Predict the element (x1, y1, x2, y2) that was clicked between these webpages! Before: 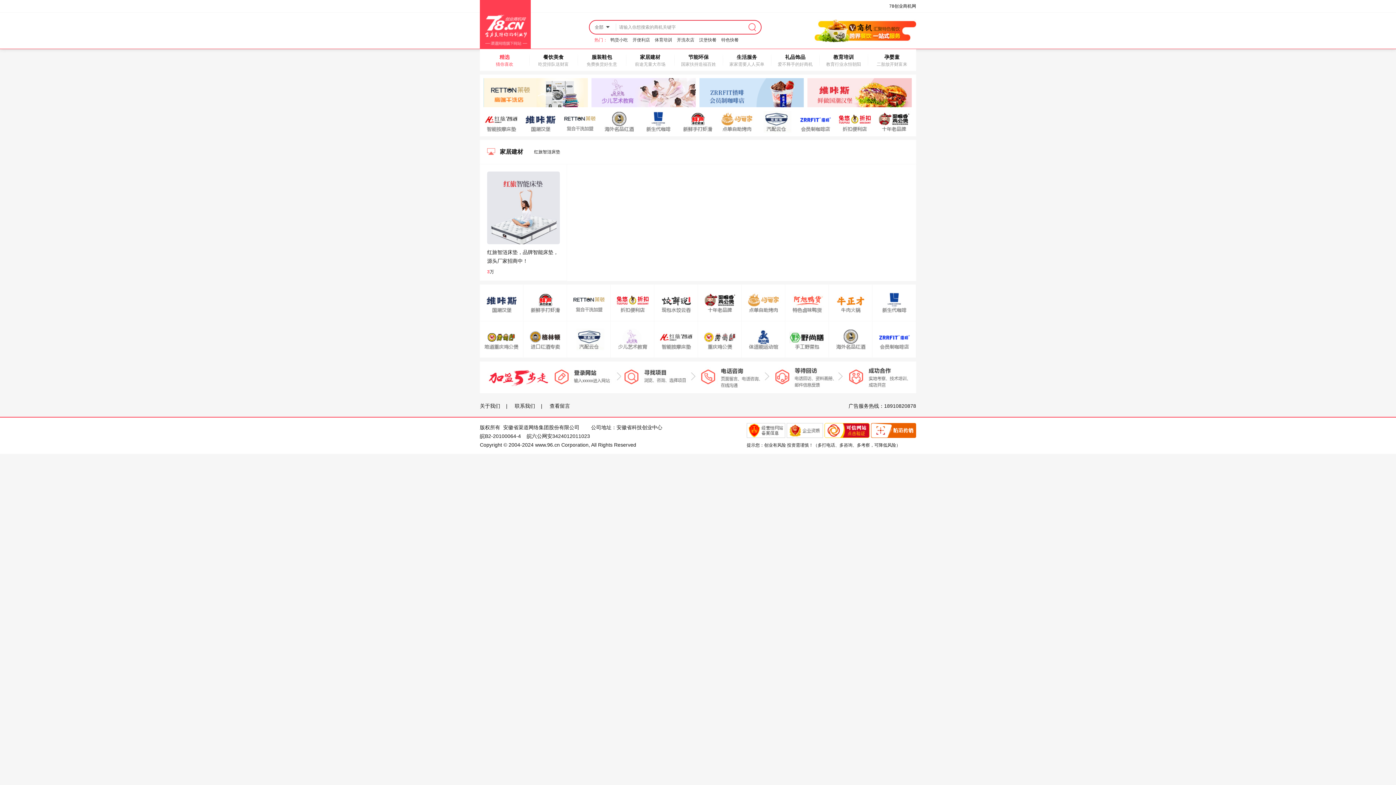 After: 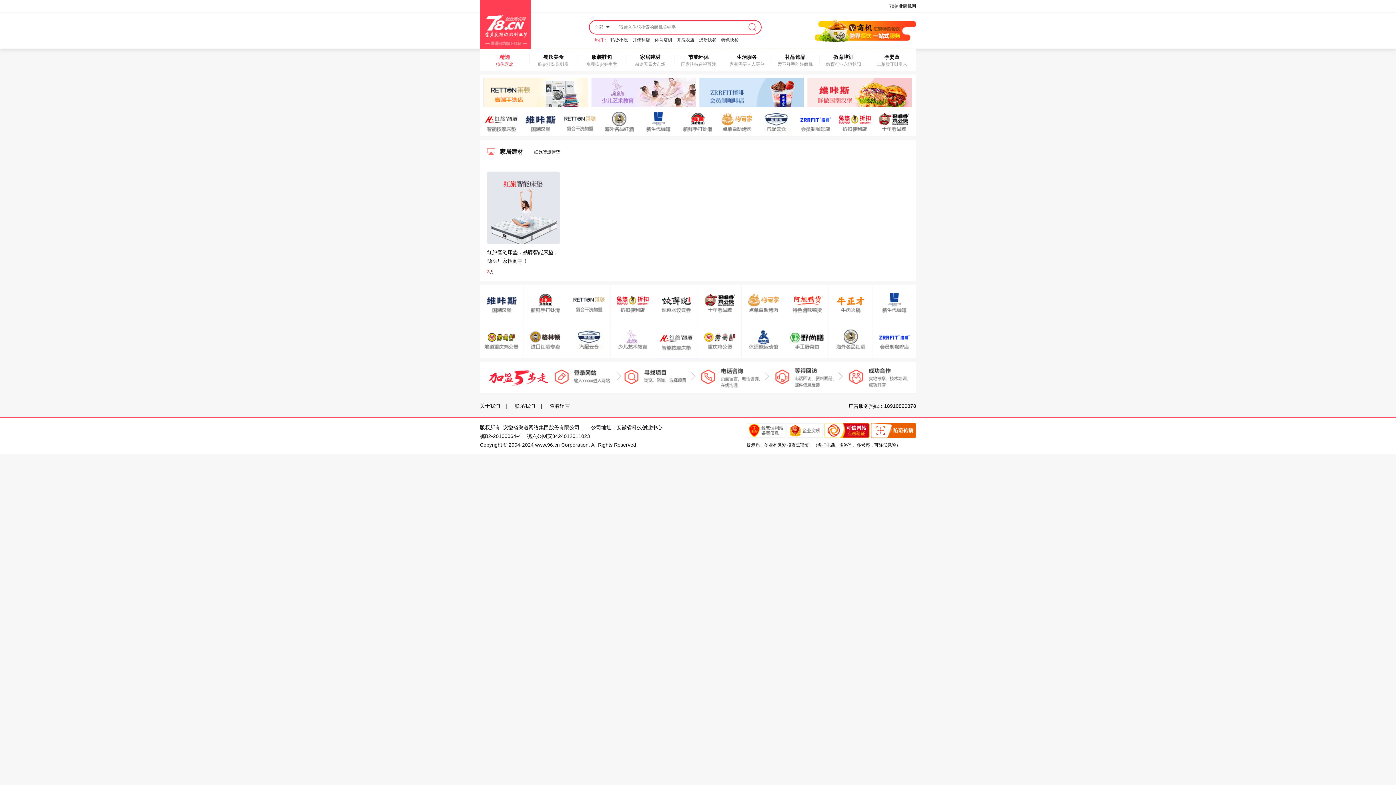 Action: bbox: (654, 328, 697, 350)